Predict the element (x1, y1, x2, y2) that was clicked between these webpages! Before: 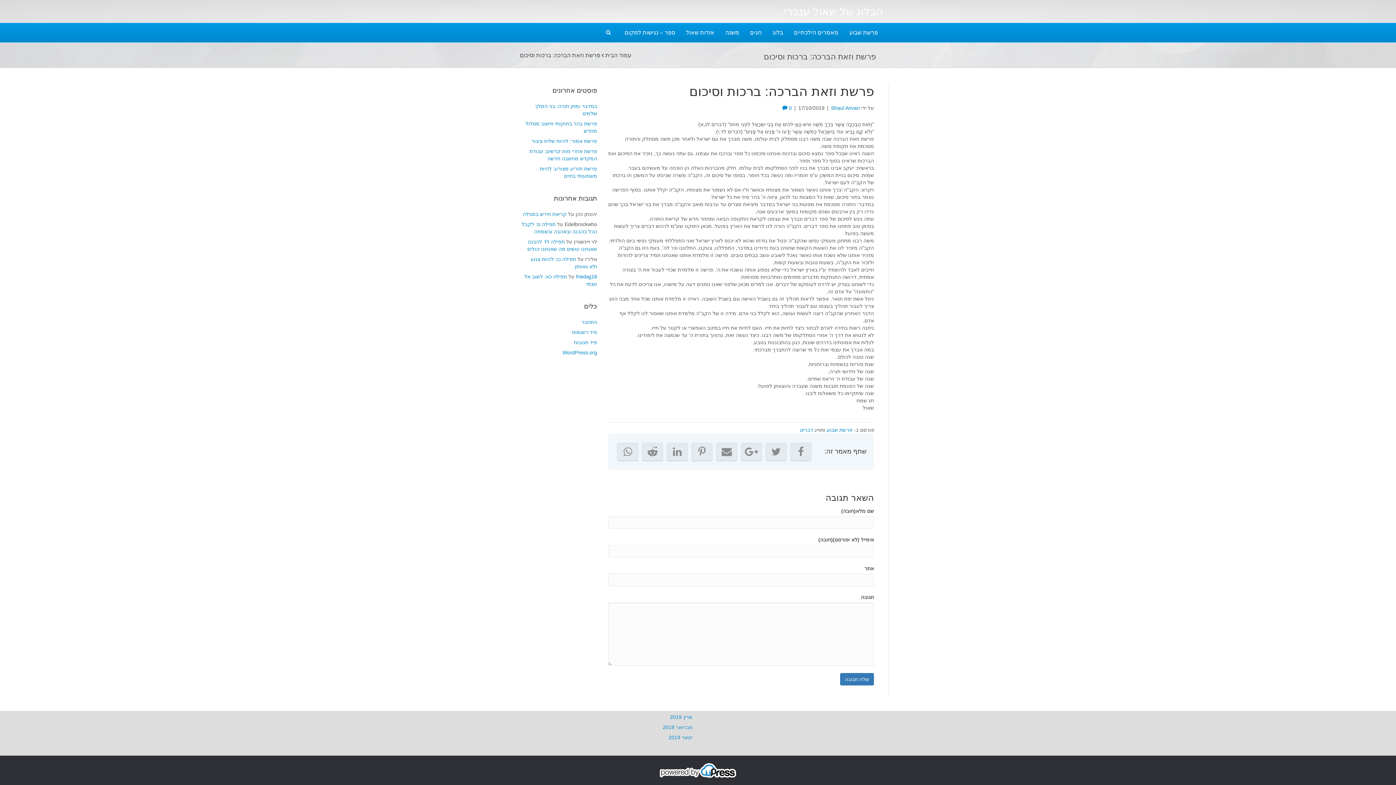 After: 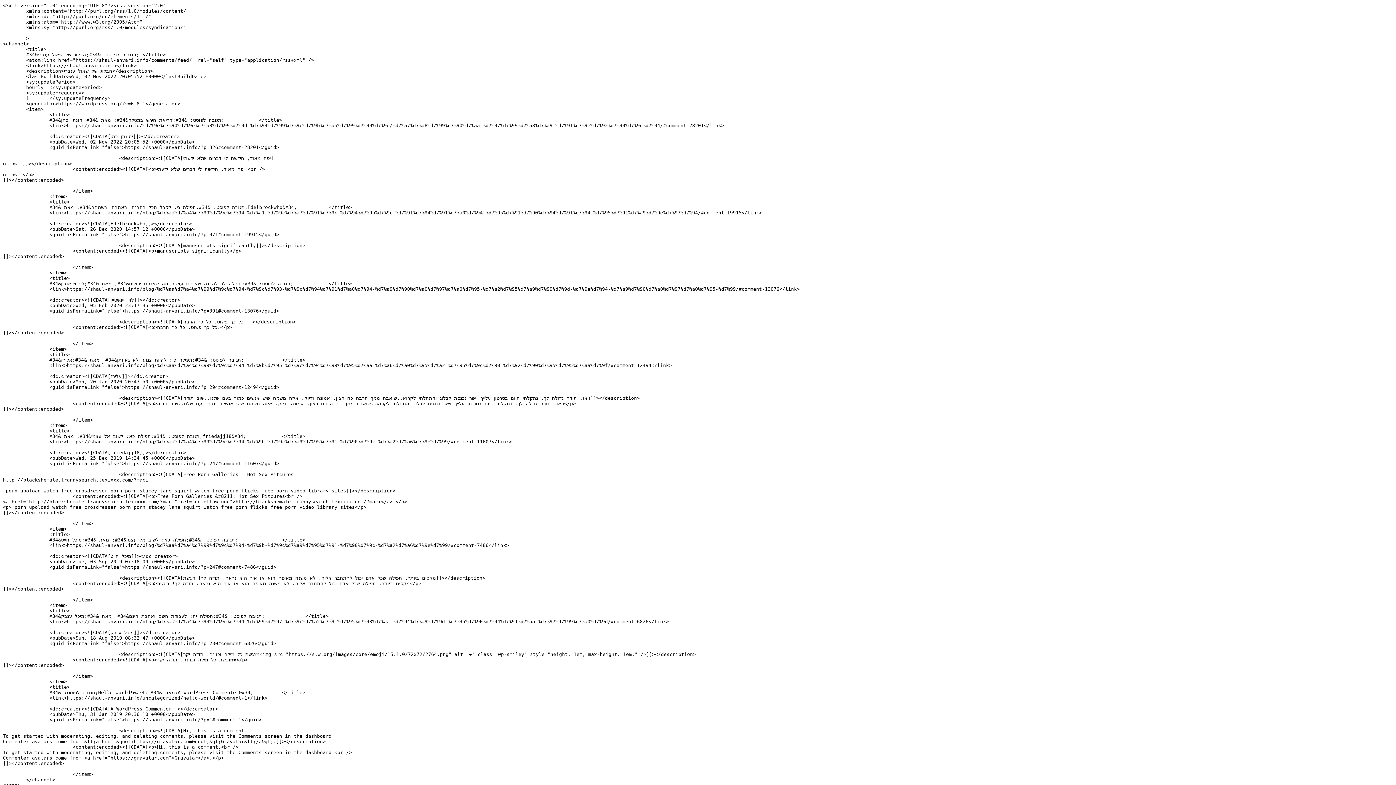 Action: bbox: (574, 339, 597, 345) label: פיד תגובות